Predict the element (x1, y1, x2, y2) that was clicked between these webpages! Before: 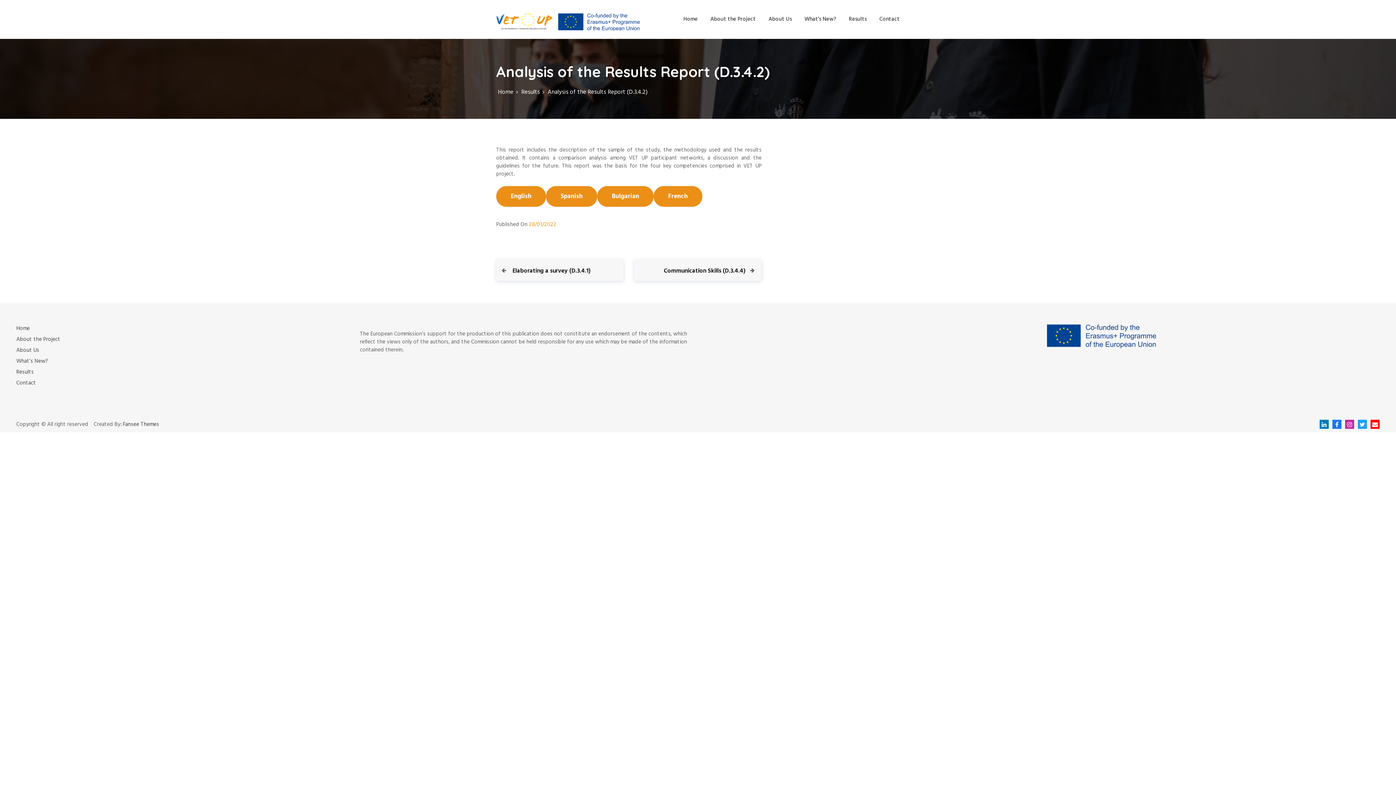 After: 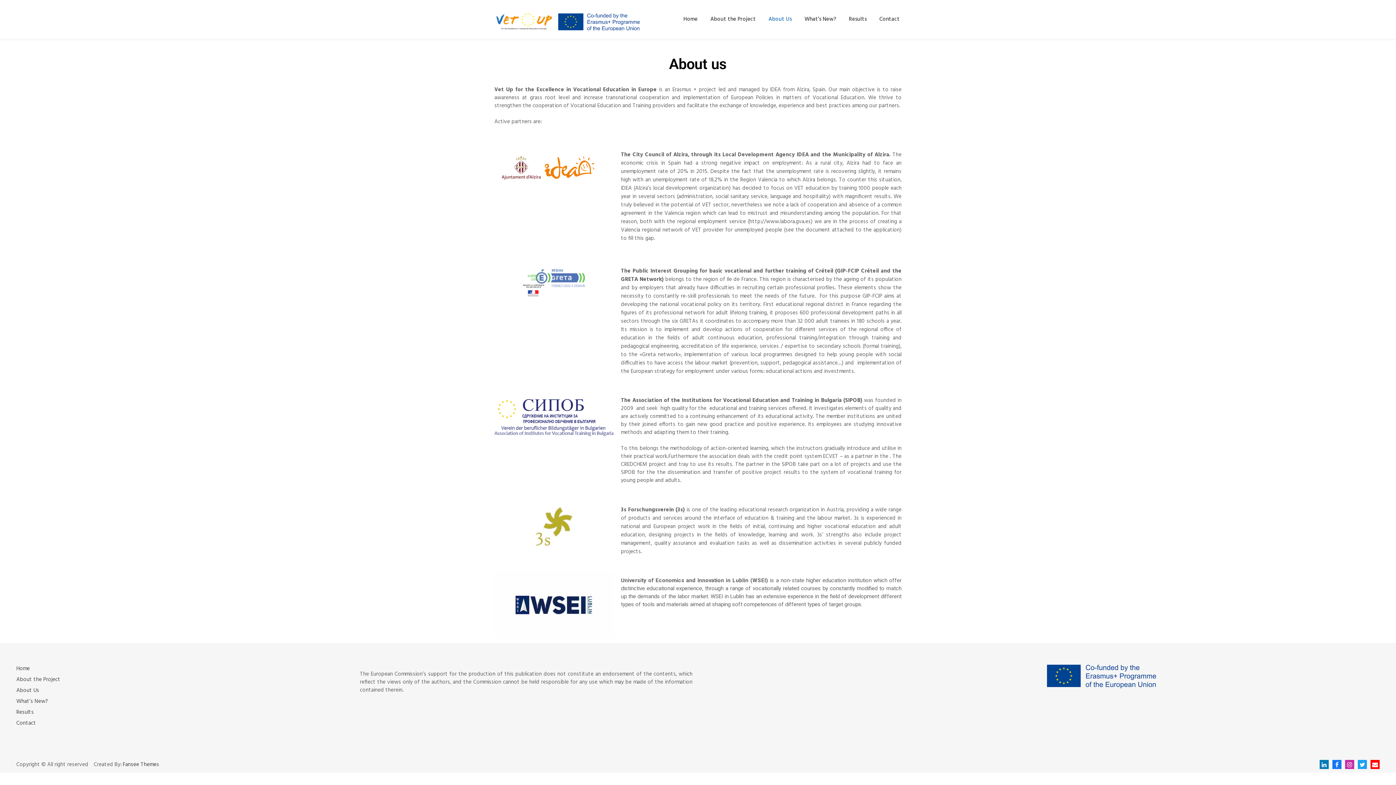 Action: bbox: (768, 15, 792, 23) label: About Us